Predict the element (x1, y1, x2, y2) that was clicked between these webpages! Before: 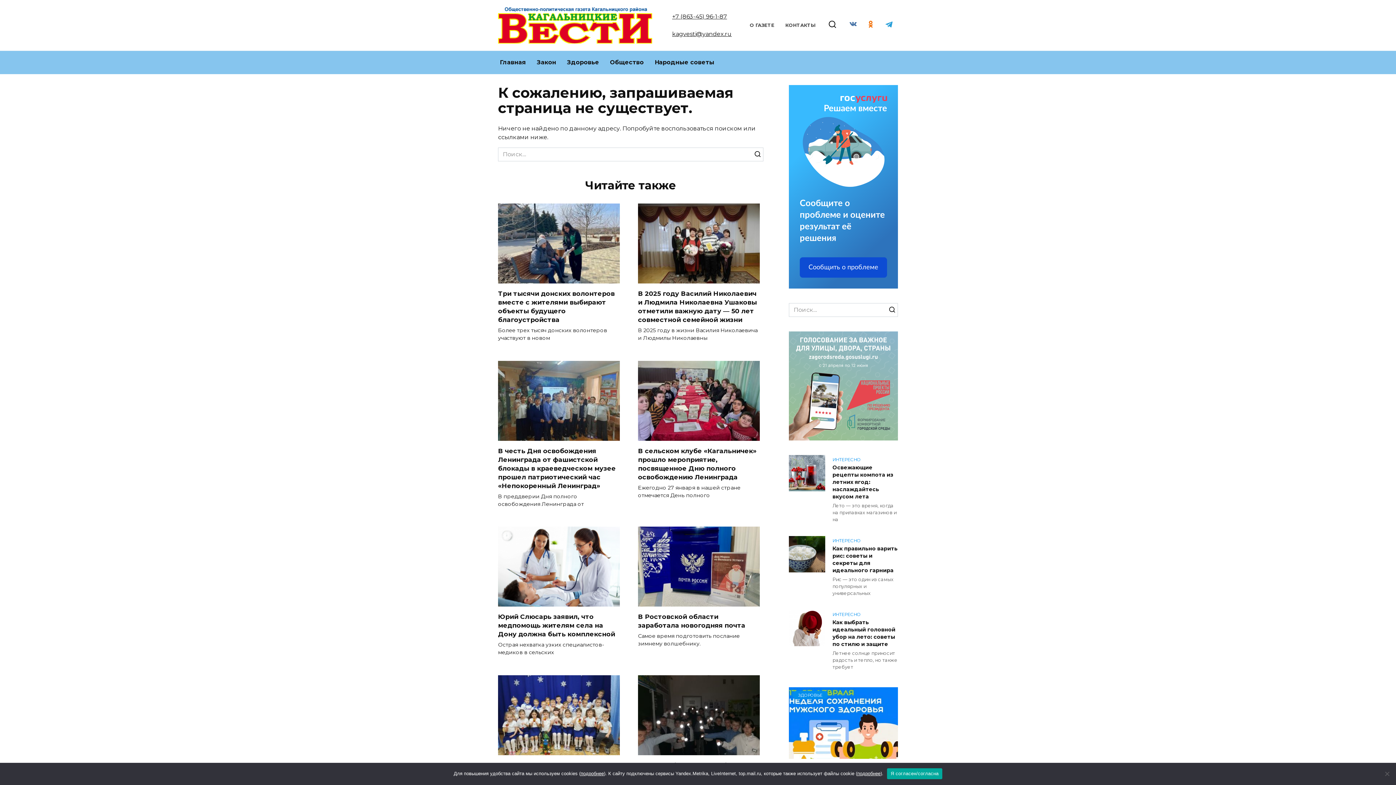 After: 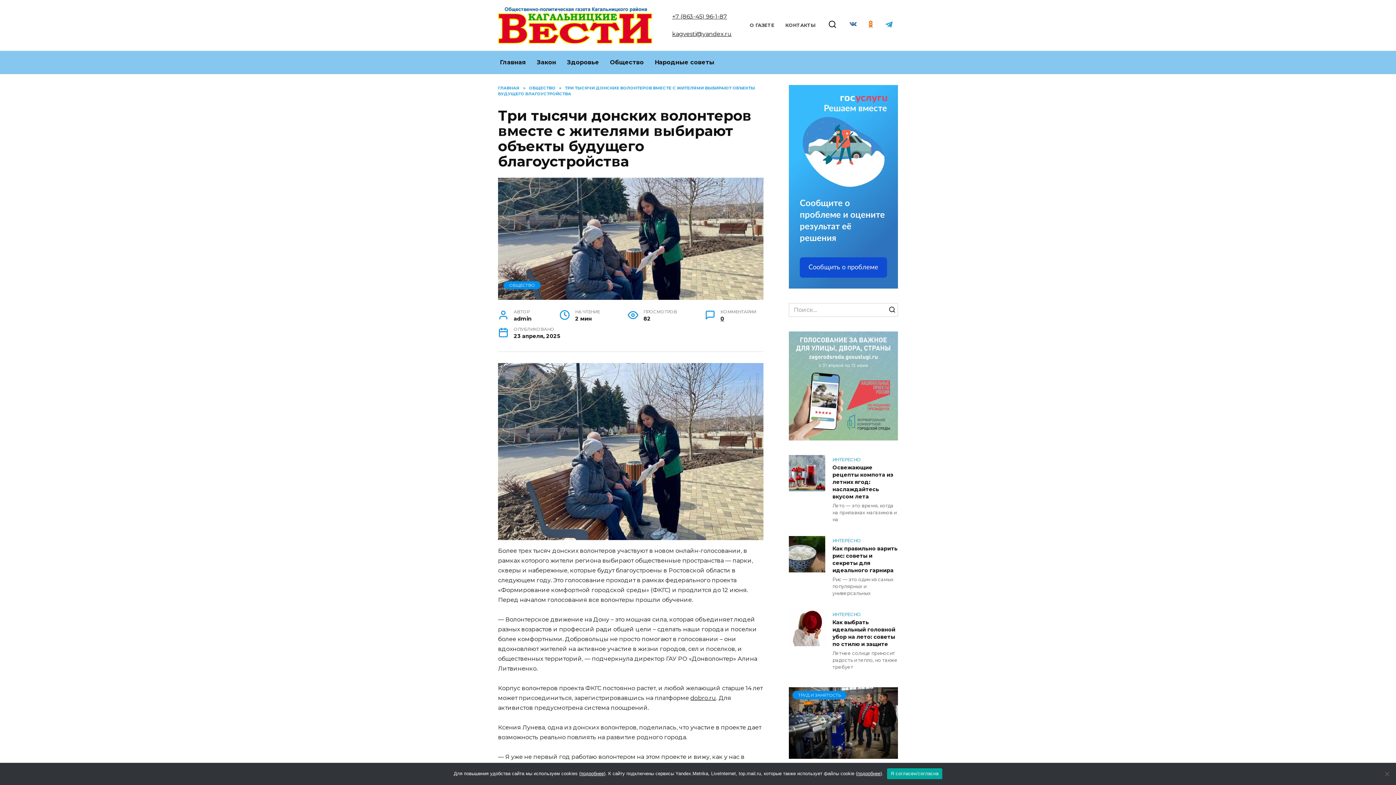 Action: label: Три тысячи донских волонтеров вместе с жителями выбирают объекты будущего благоустройства bbox: (498, 289, 614, 324)